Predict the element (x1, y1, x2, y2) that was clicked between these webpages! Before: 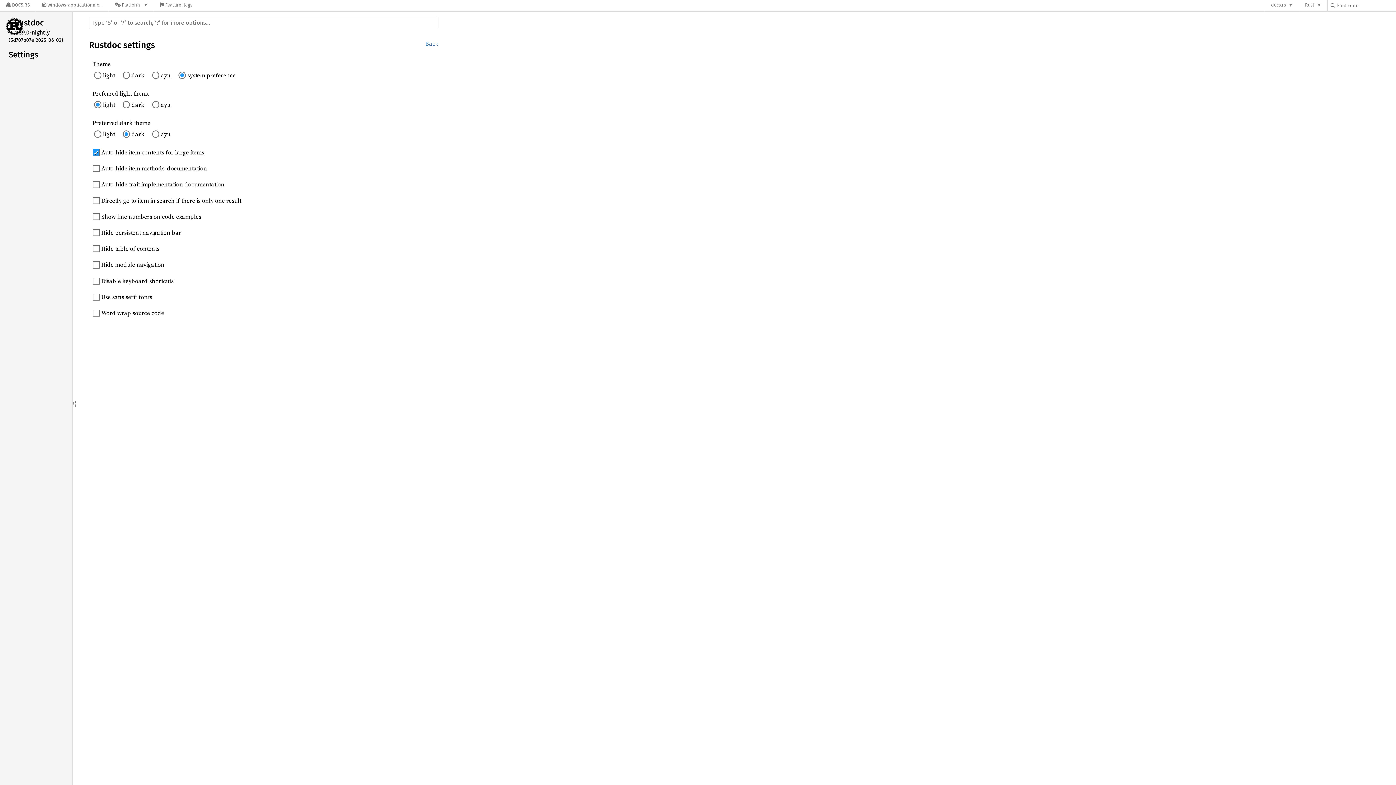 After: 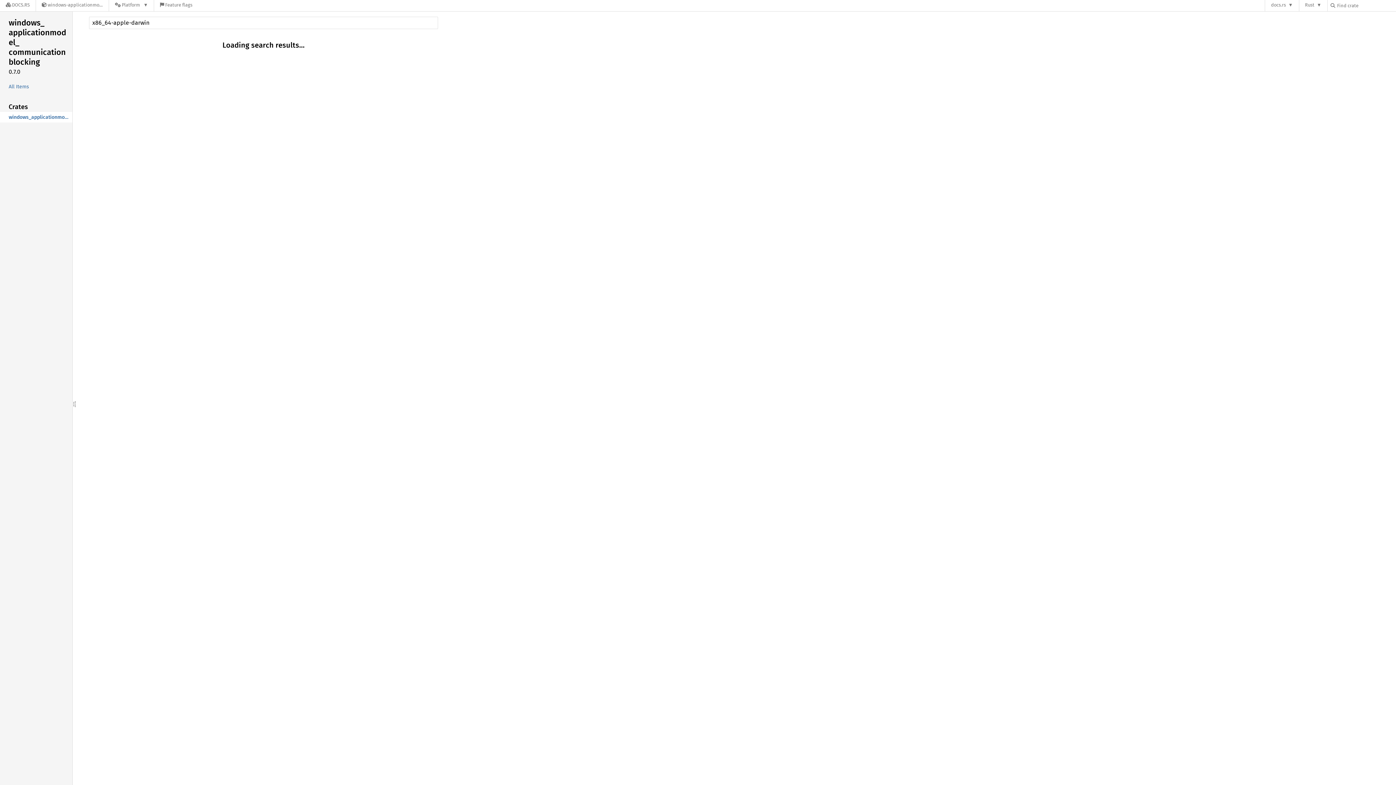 Action: bbox: (-2, 17, 32, 35)